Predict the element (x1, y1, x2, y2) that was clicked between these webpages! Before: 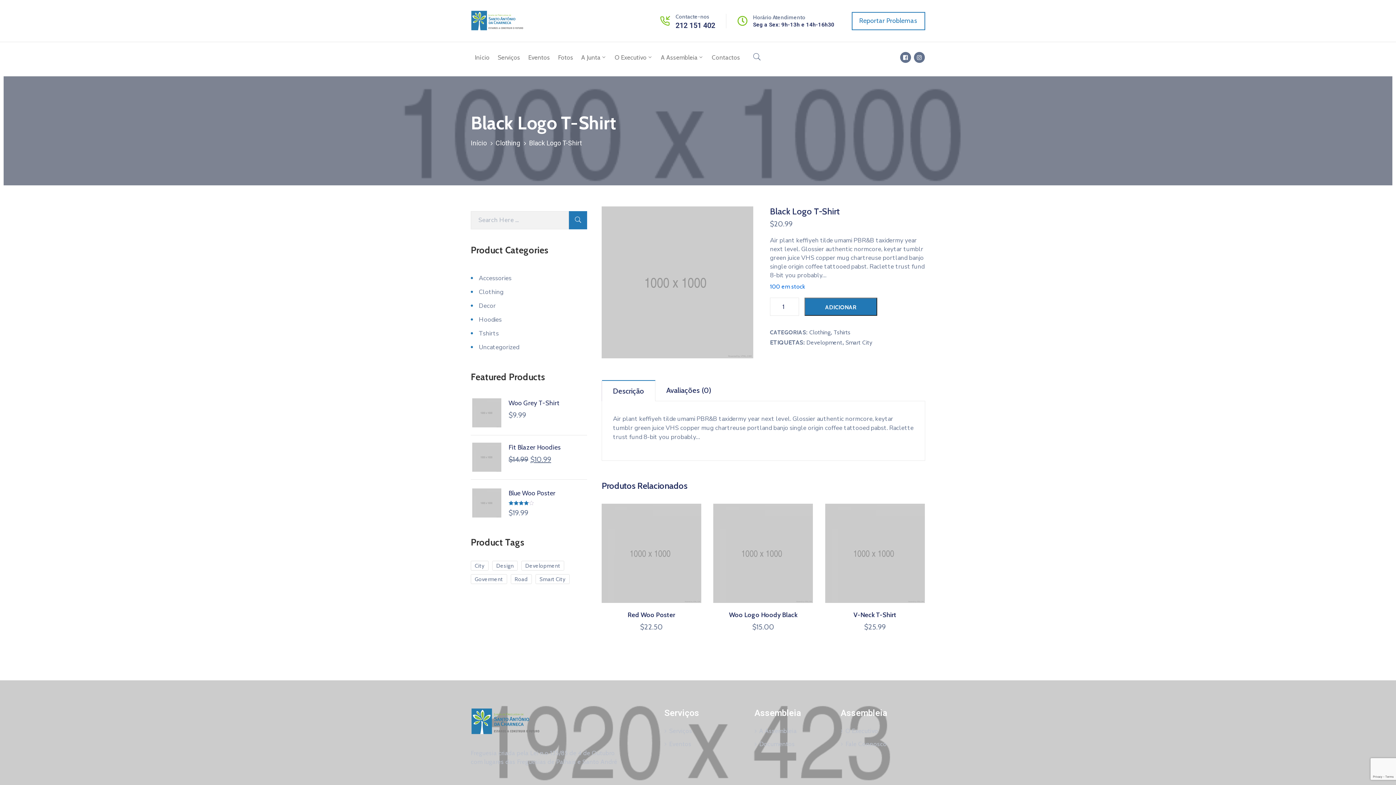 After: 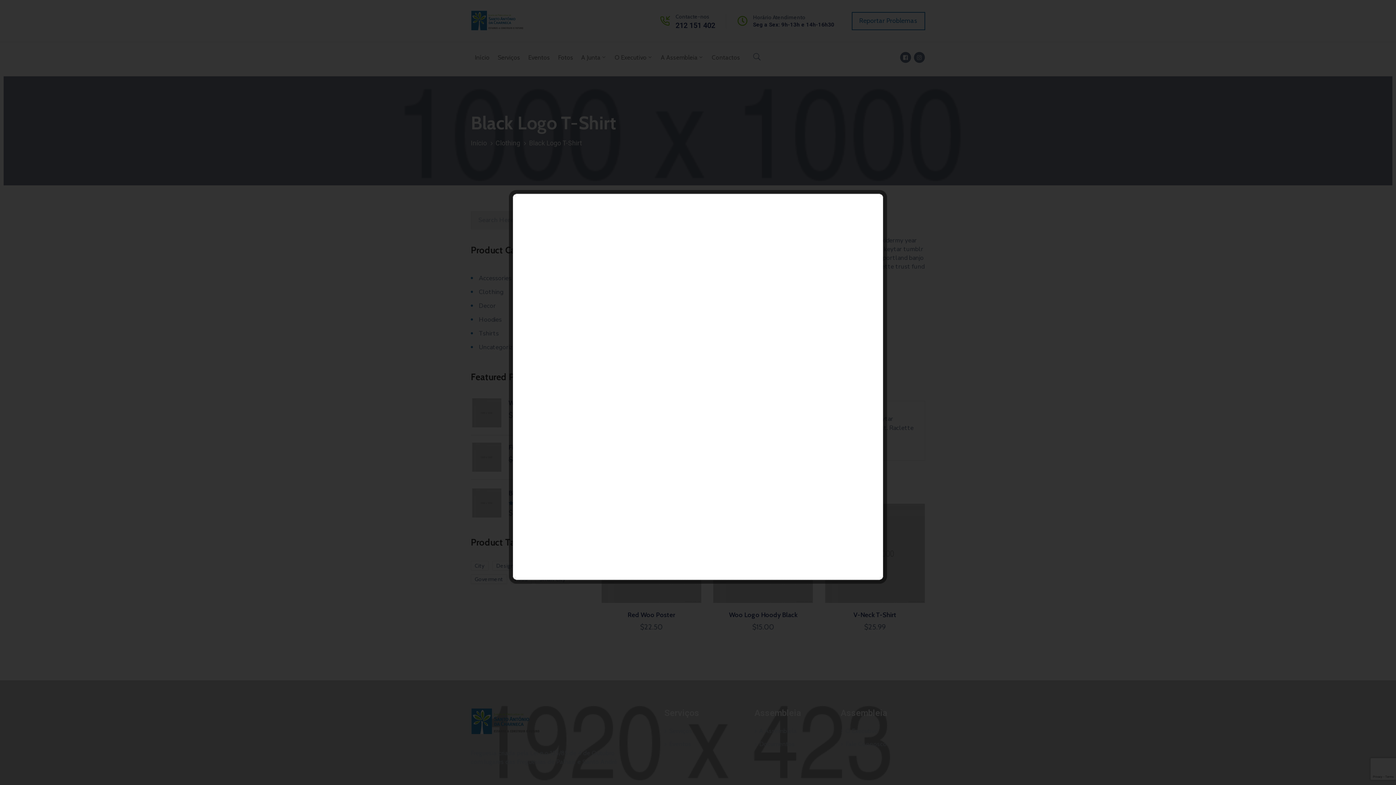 Action: bbox: (601, 206, 753, 358)